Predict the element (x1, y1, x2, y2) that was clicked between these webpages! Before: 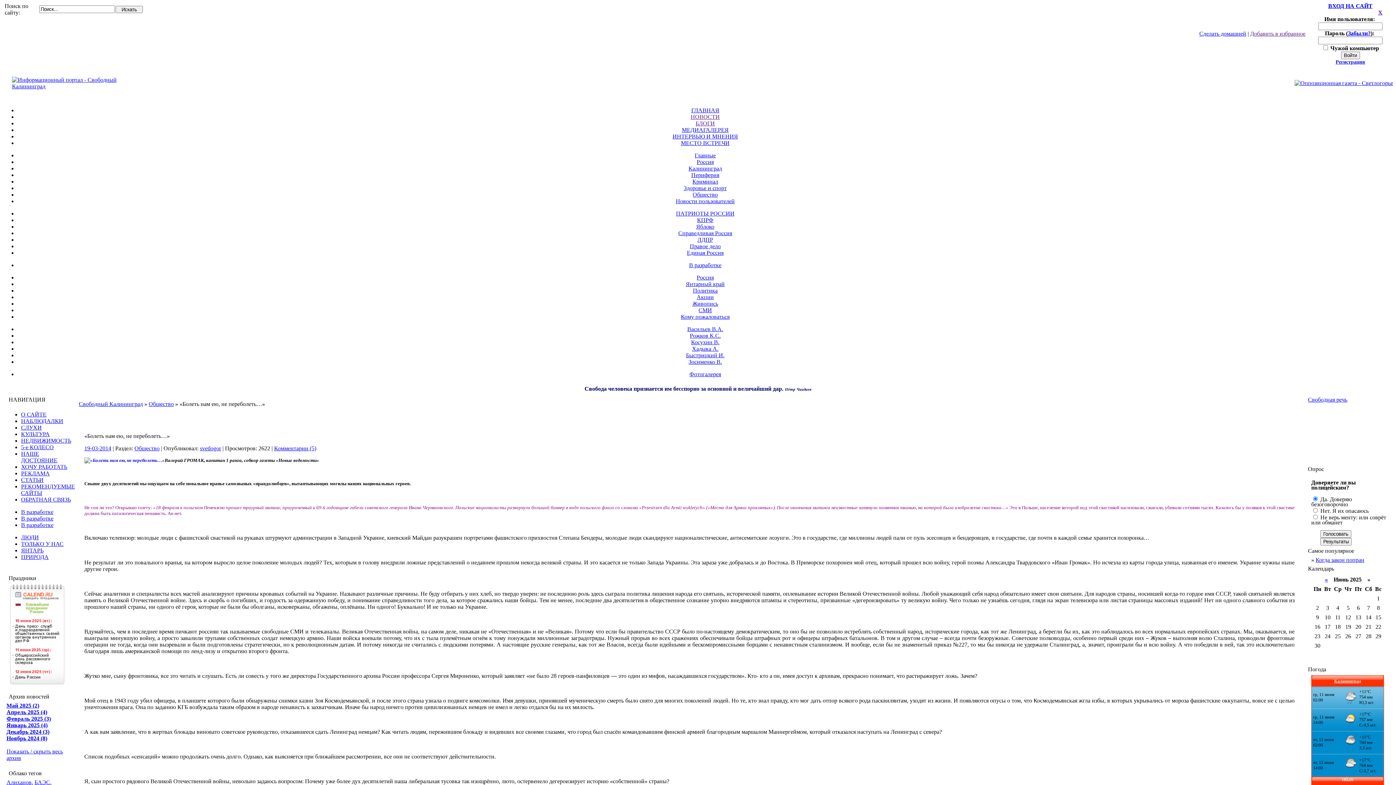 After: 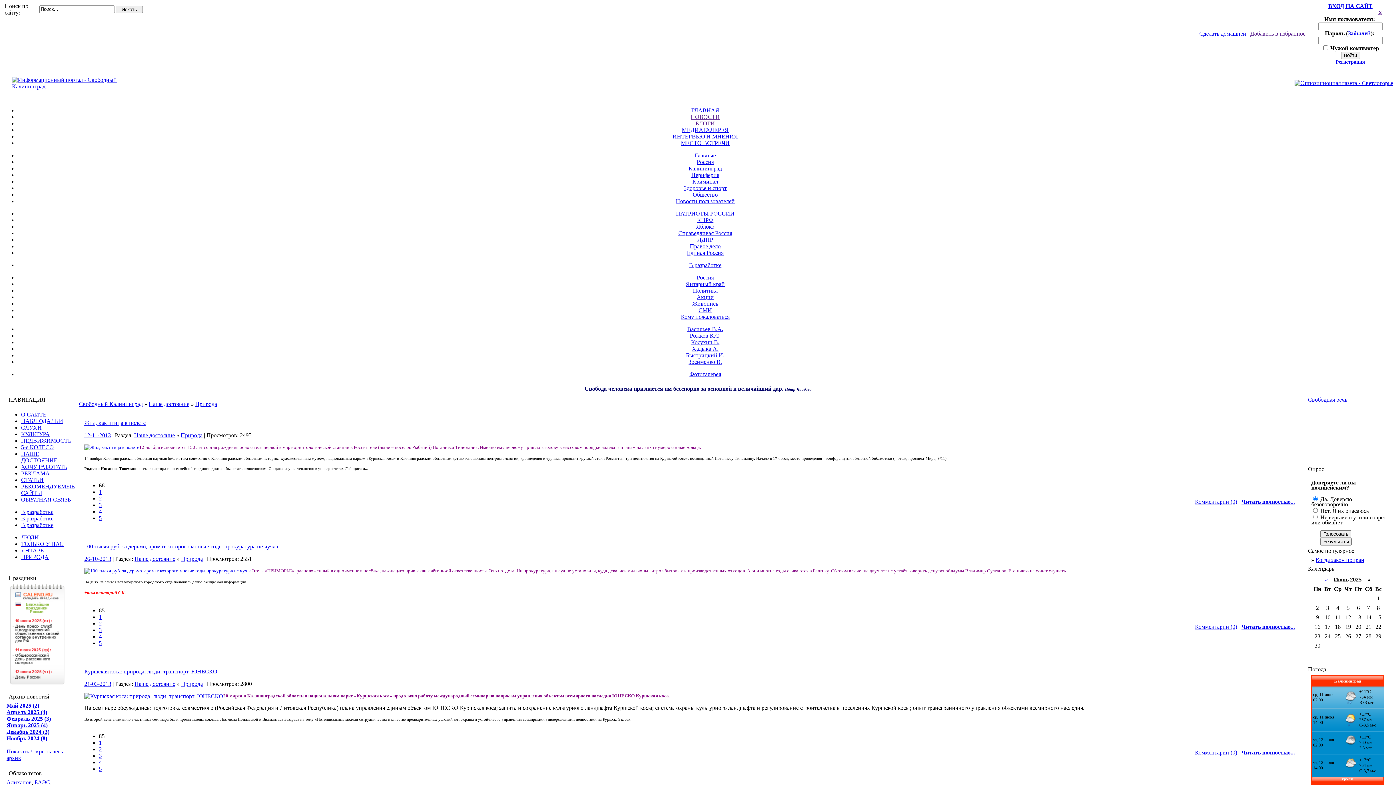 Action: bbox: (21, 554, 48, 560) label: ПРИРОДА